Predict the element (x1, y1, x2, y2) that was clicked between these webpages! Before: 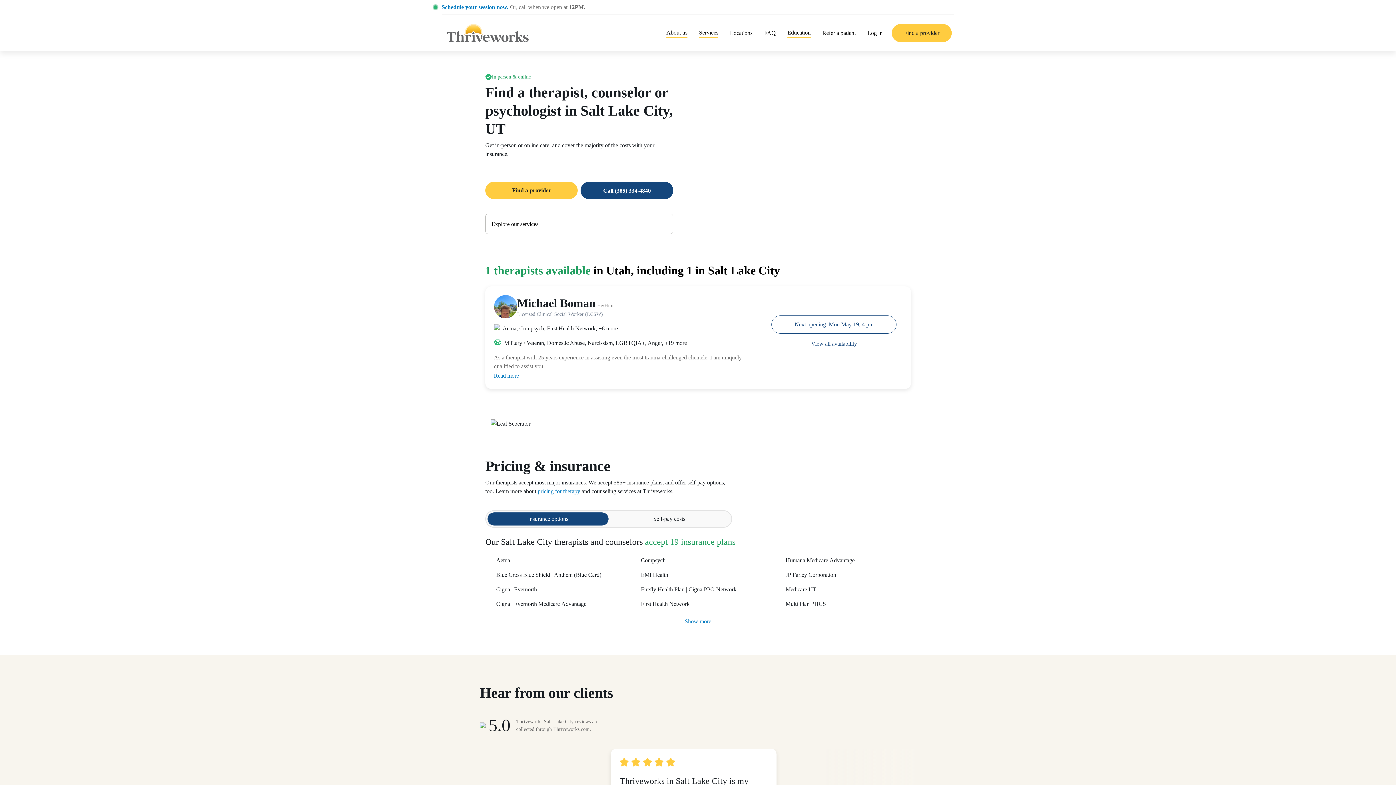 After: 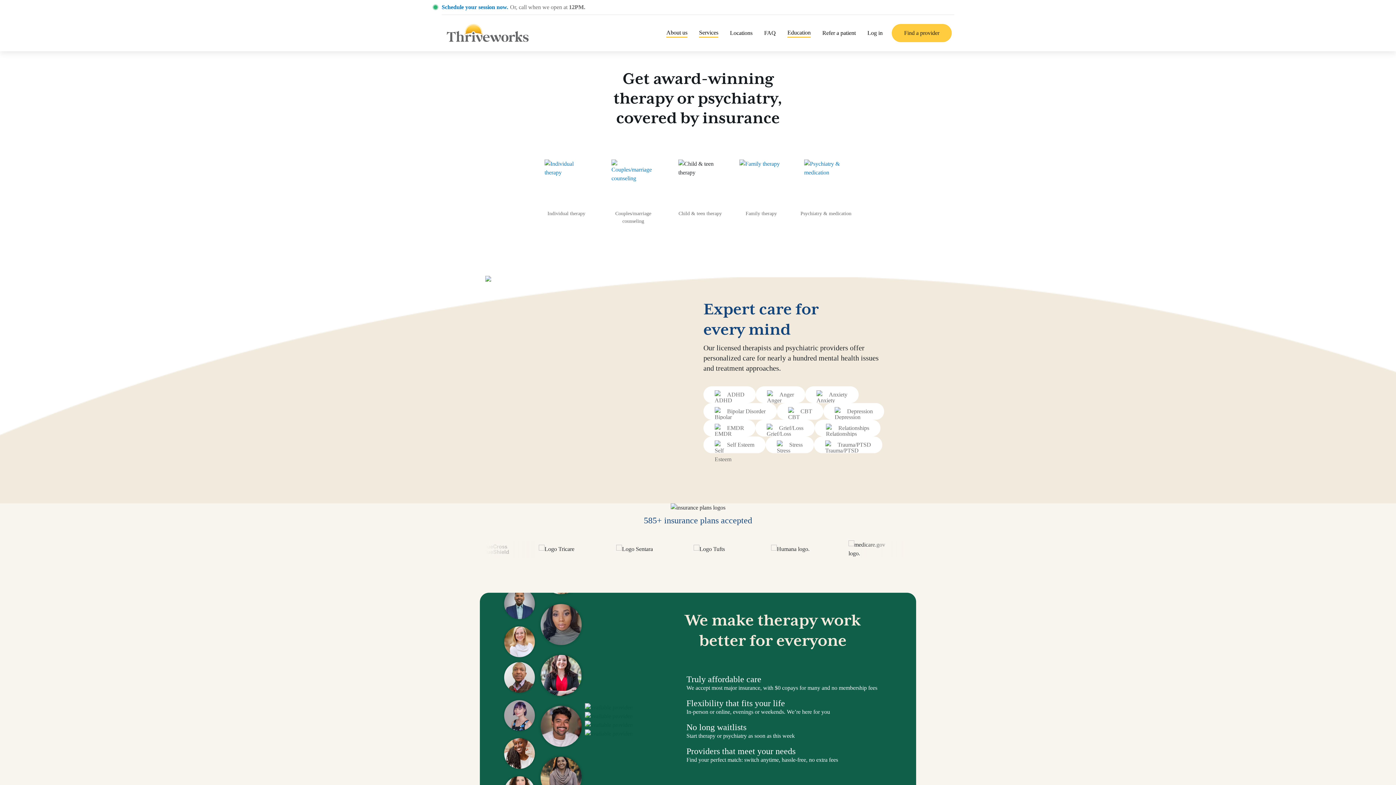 Action: label: Thriveworks bbox: (441, 22, 555, 43)